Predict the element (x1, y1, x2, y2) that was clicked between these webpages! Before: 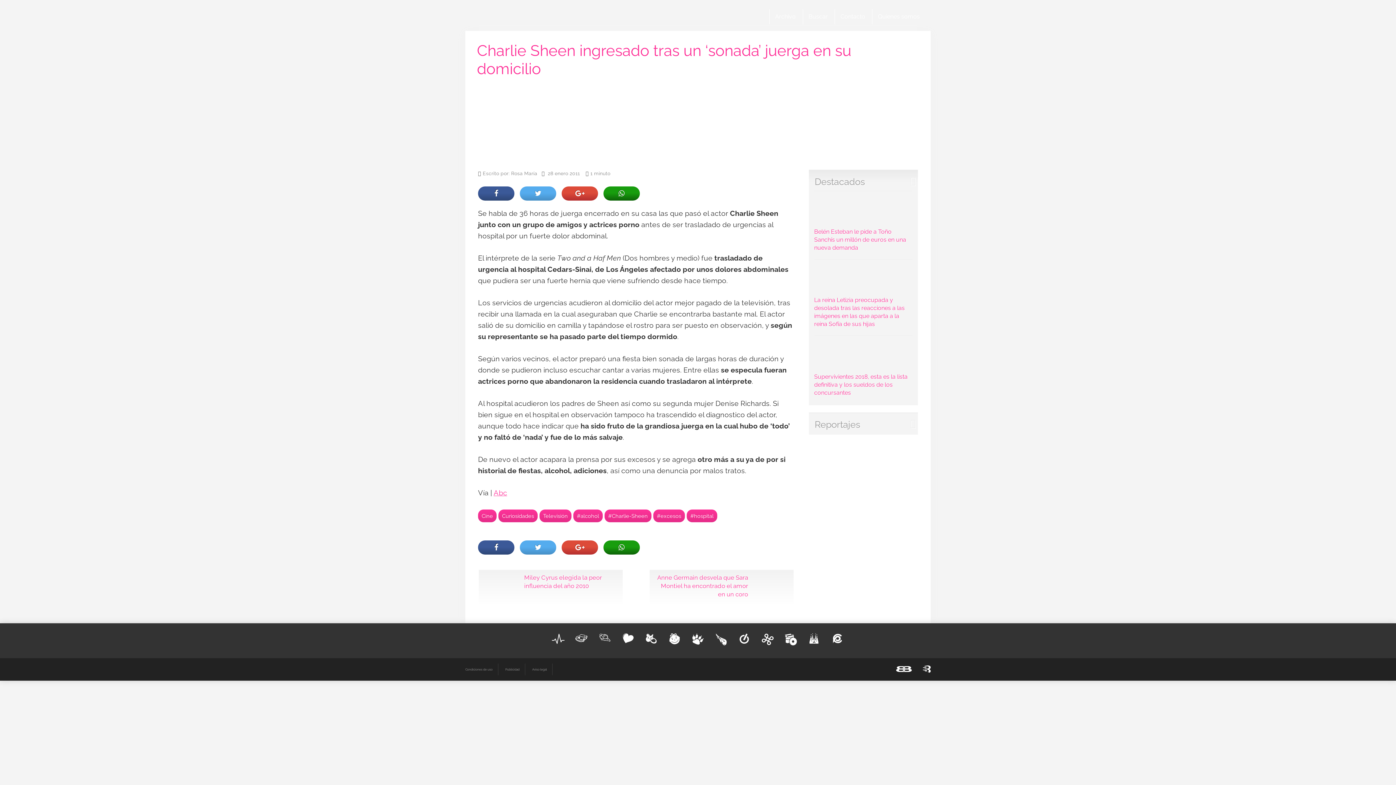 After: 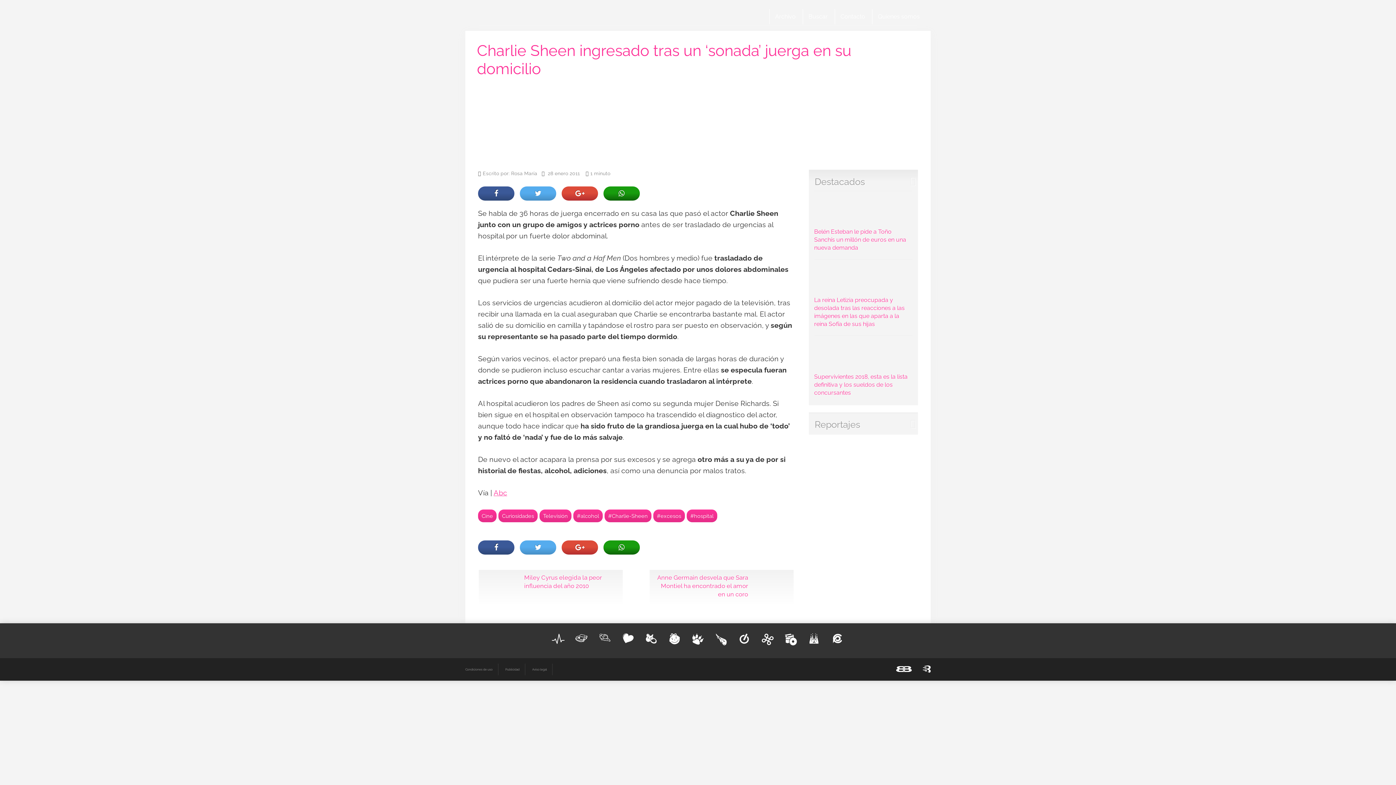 Action: bbox: (574, 632, 589, 645)